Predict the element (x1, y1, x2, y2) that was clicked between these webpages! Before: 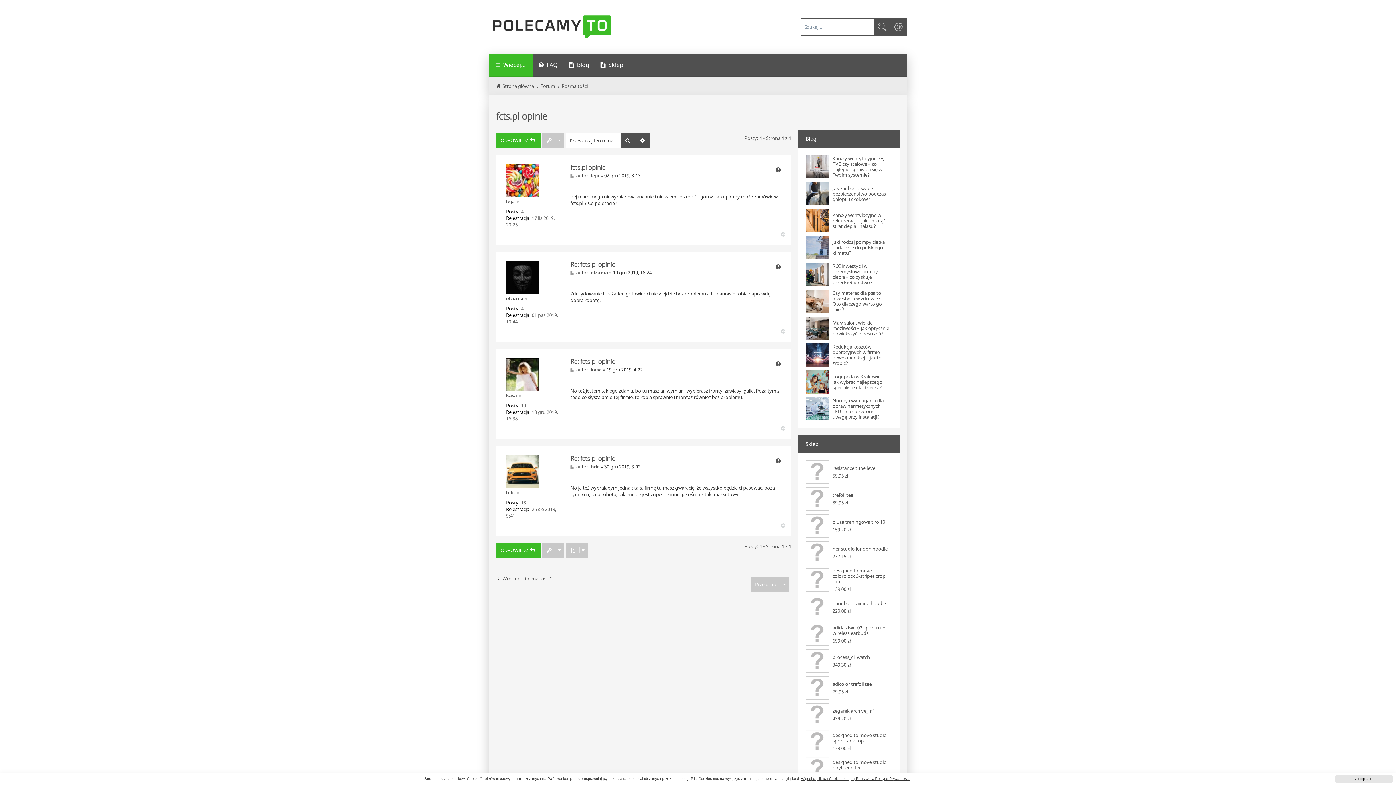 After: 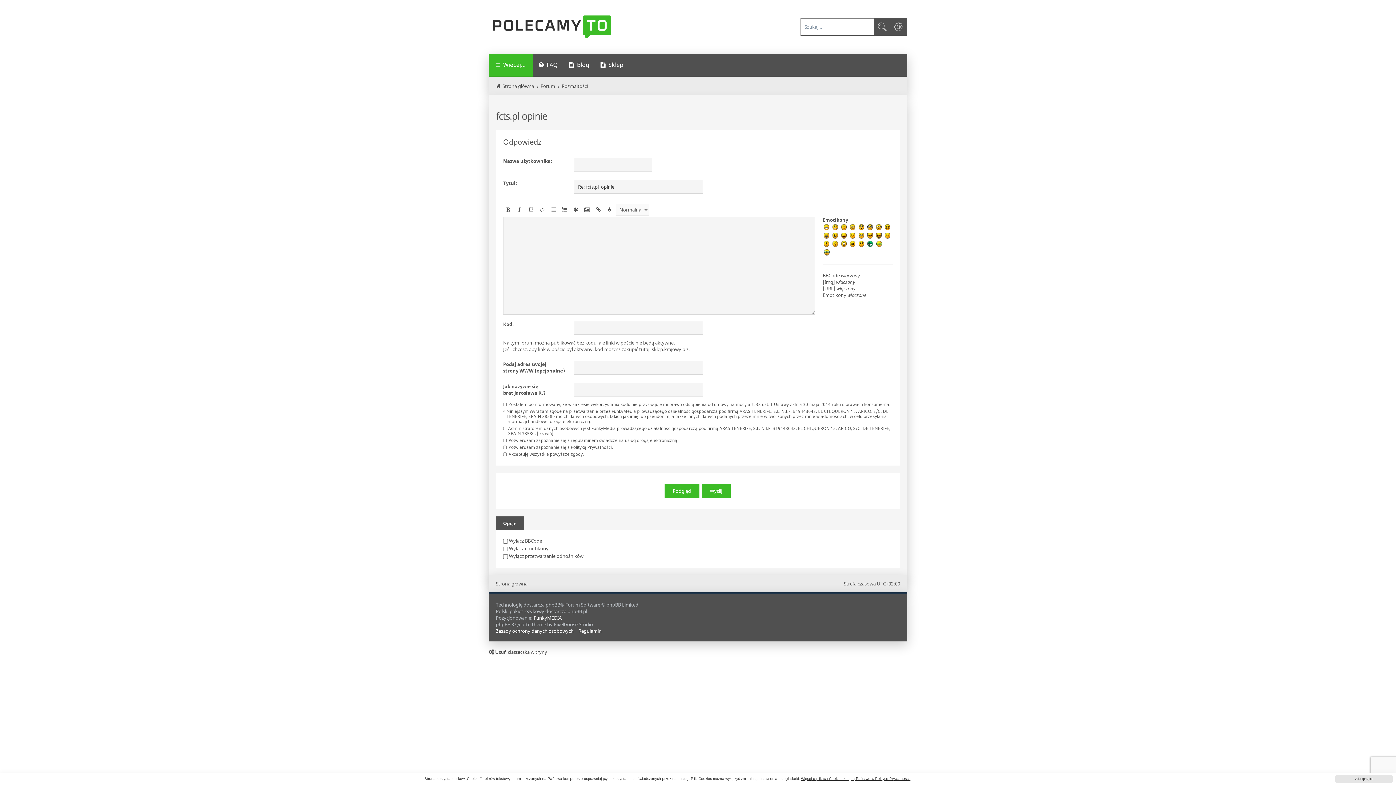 Action: label: ODPOWIEDZ  bbox: (496, 543, 540, 558)